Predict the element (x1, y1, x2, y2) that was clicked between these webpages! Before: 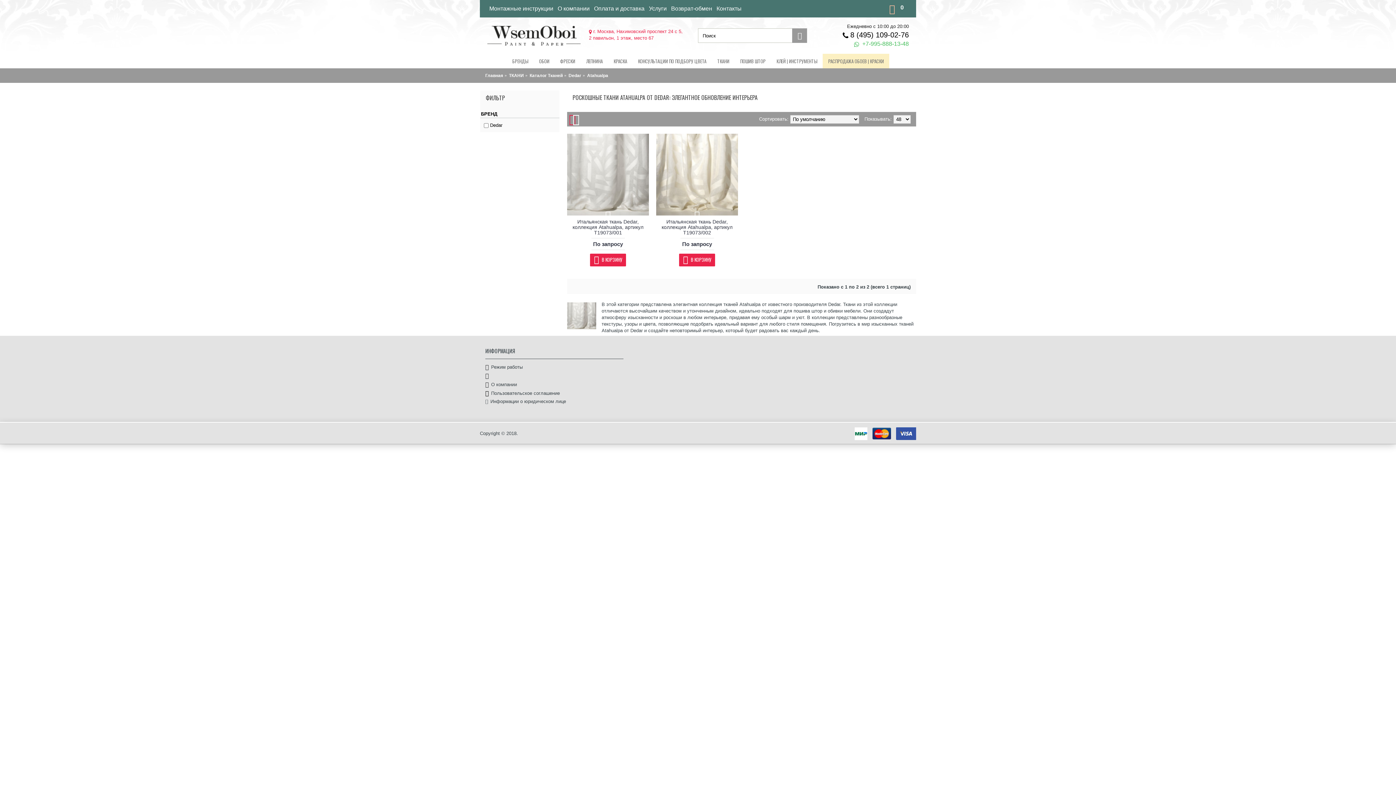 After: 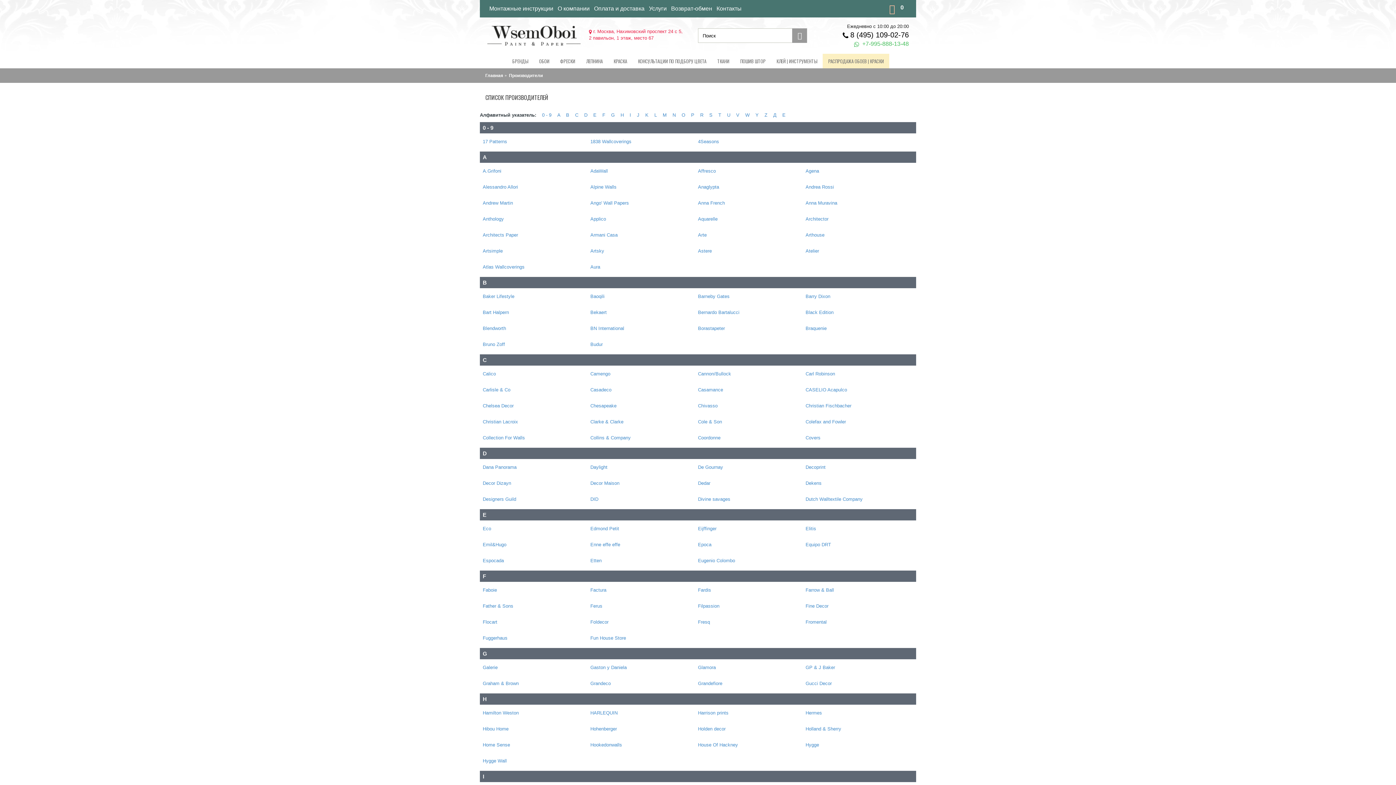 Action: label: БРЕНДЫ bbox: (506, 53, 533, 68)